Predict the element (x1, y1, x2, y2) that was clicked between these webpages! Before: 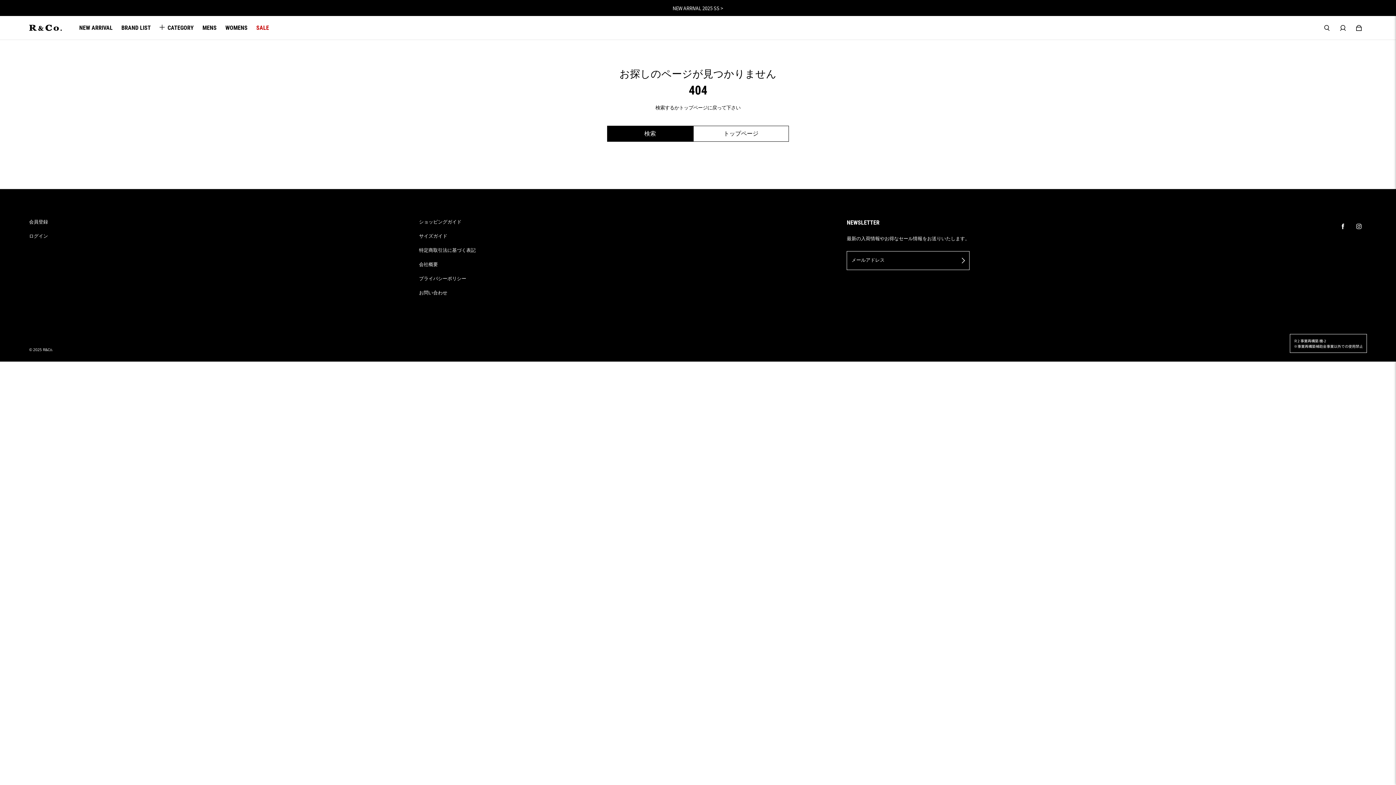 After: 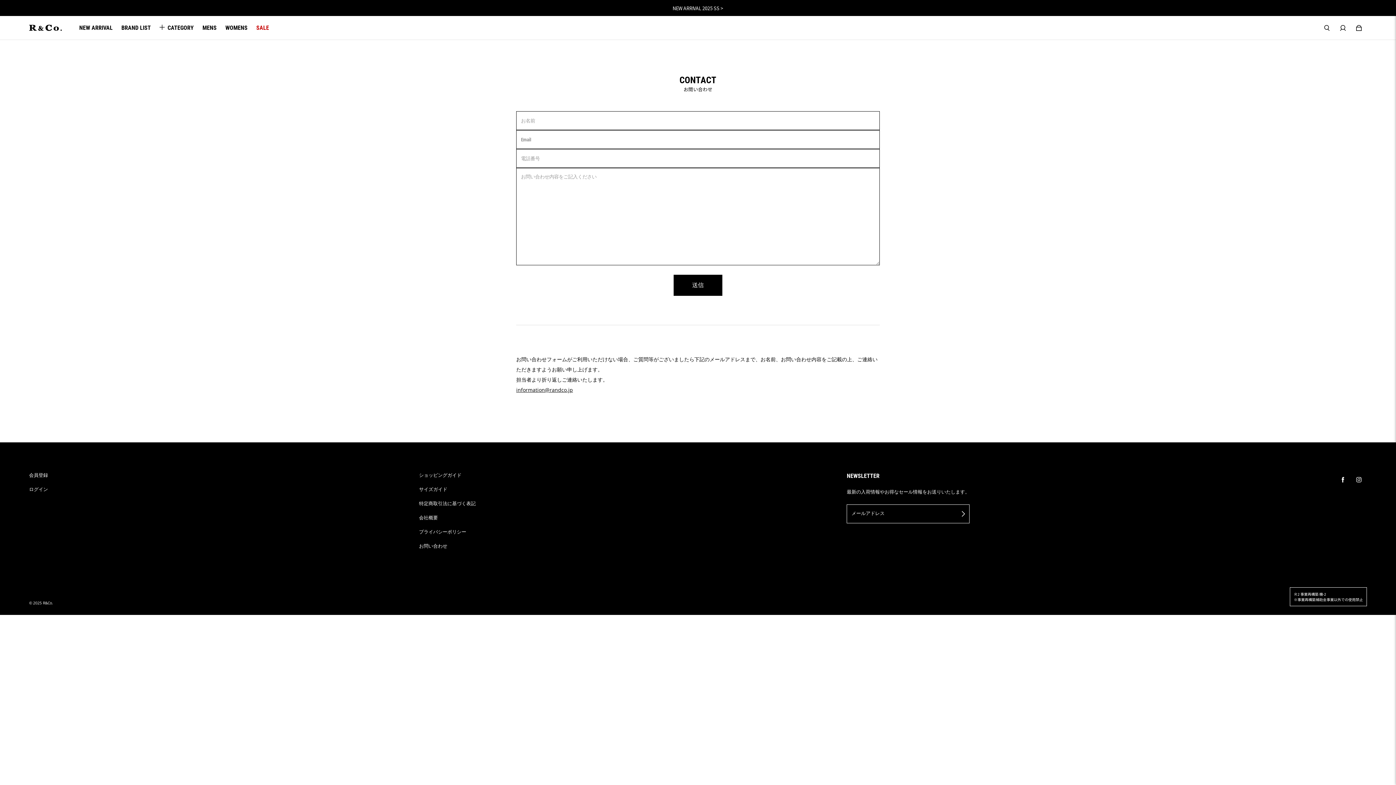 Action: label: お問い合わせ bbox: (419, 289, 447, 296)